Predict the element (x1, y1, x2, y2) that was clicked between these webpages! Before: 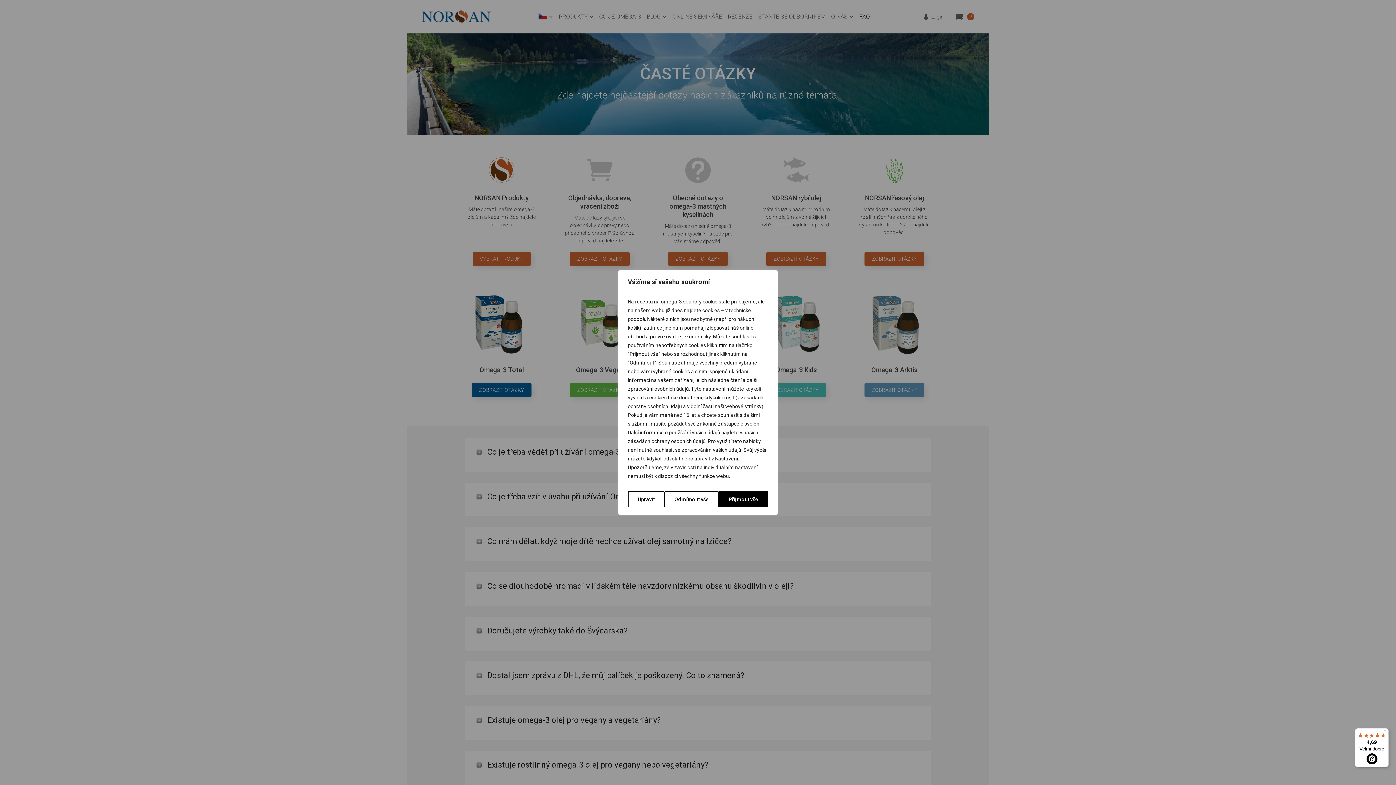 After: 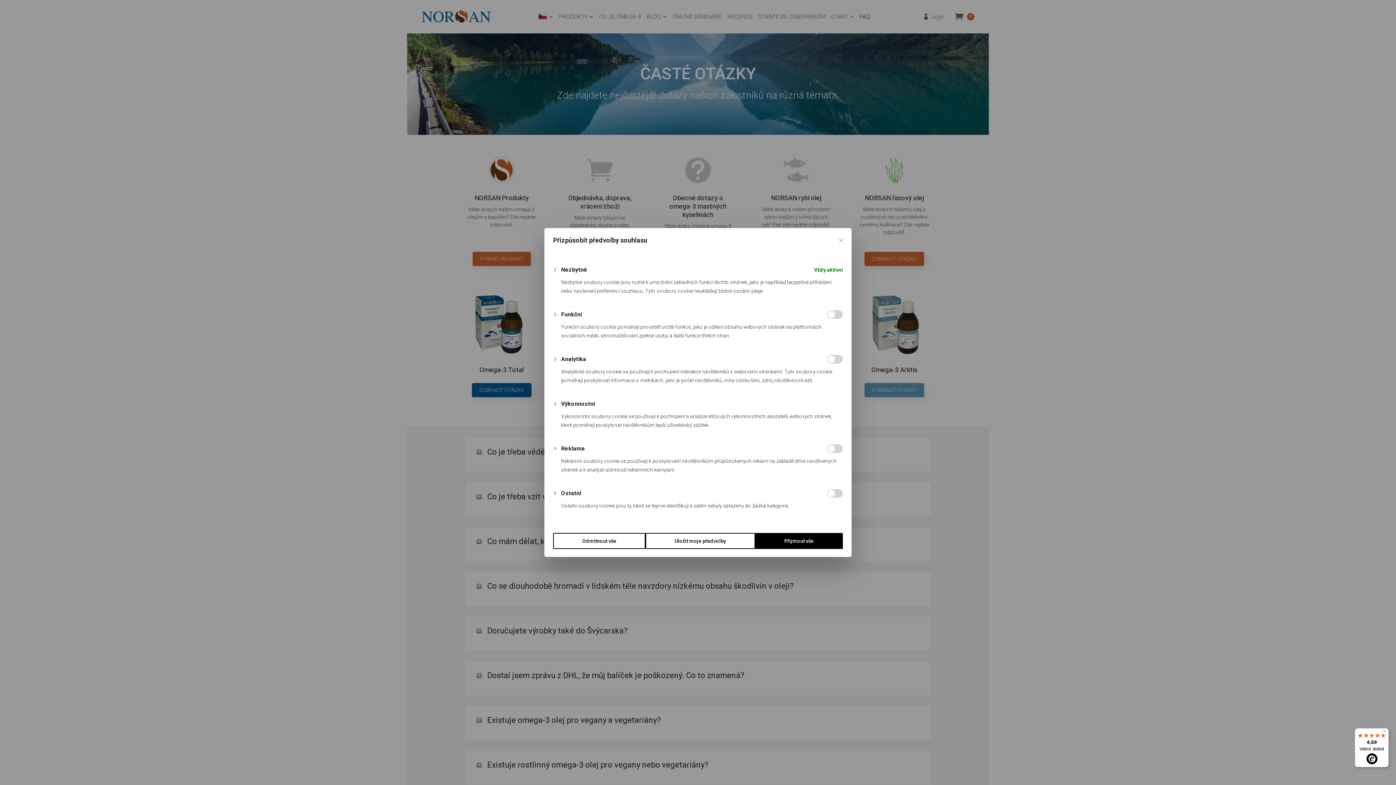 Action: bbox: (628, 491, 664, 507) label: Upravit